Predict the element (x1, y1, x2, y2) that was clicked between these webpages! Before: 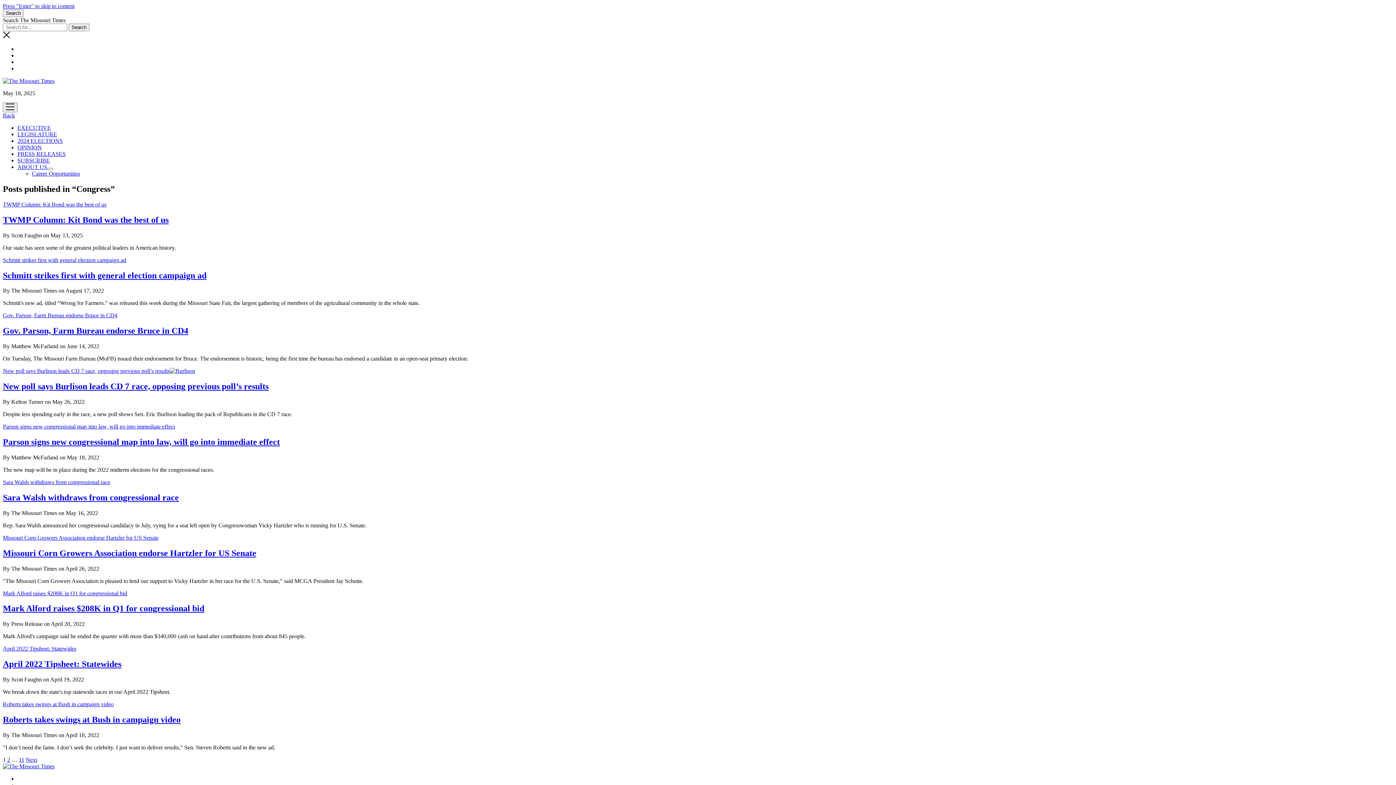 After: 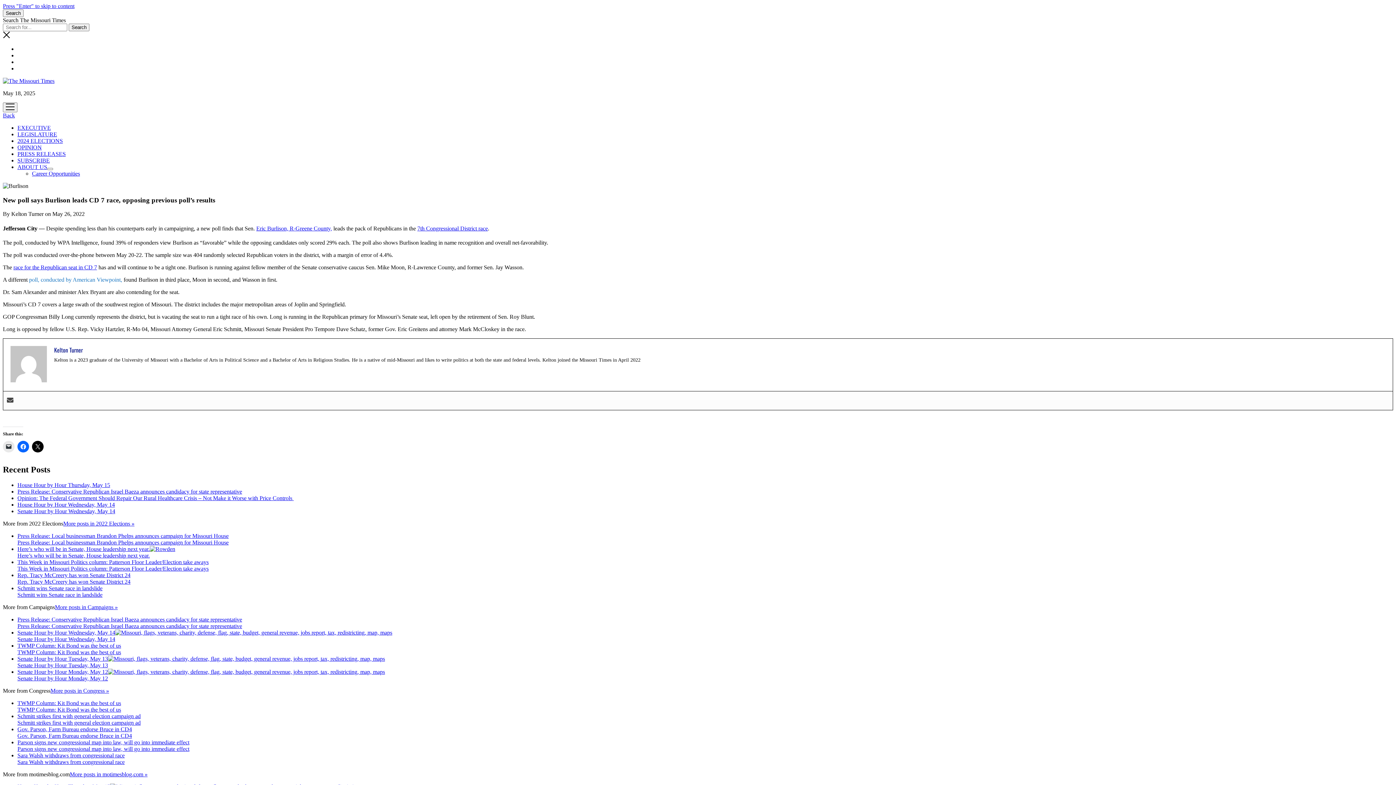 Action: bbox: (2, 381, 268, 391) label: New poll says Burlison leads CD 7 race, opposing previous poll’s results